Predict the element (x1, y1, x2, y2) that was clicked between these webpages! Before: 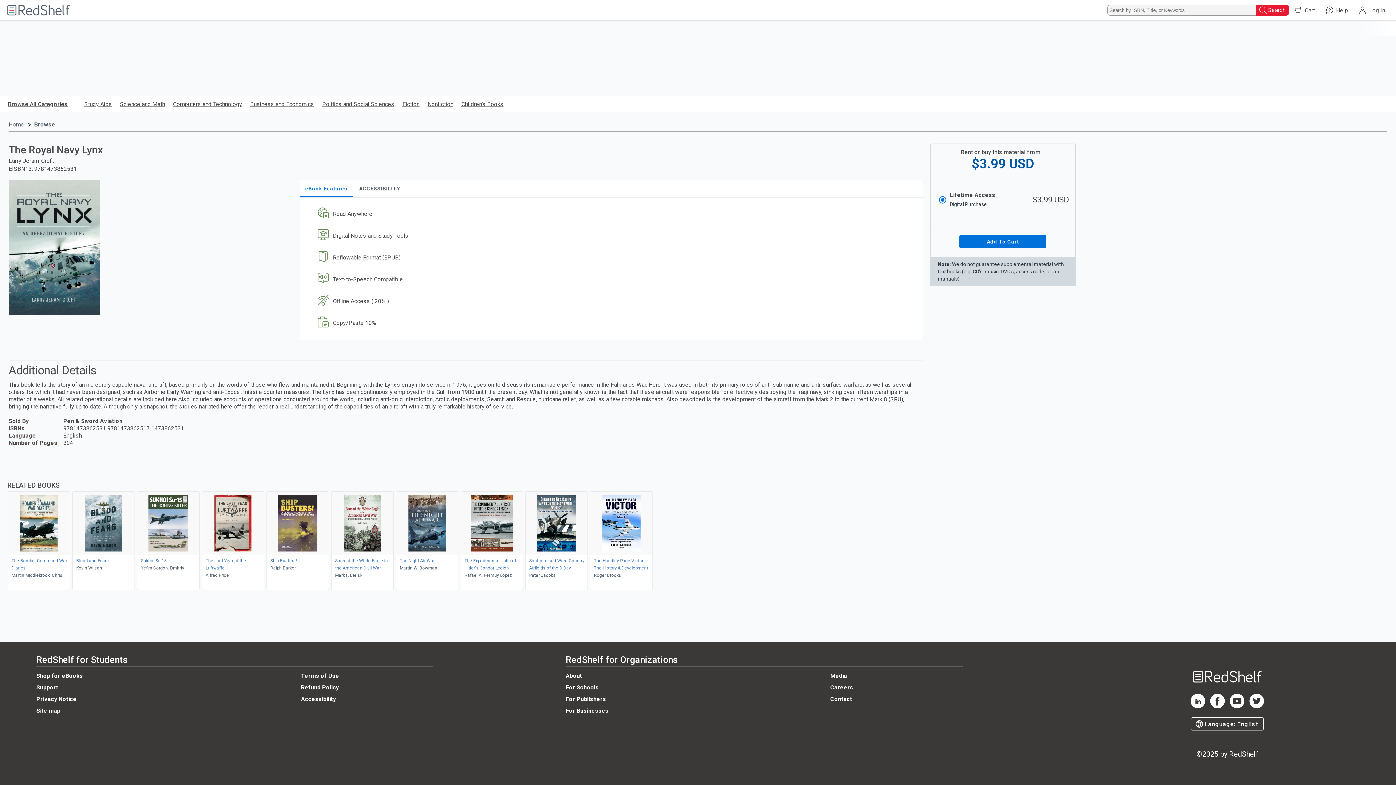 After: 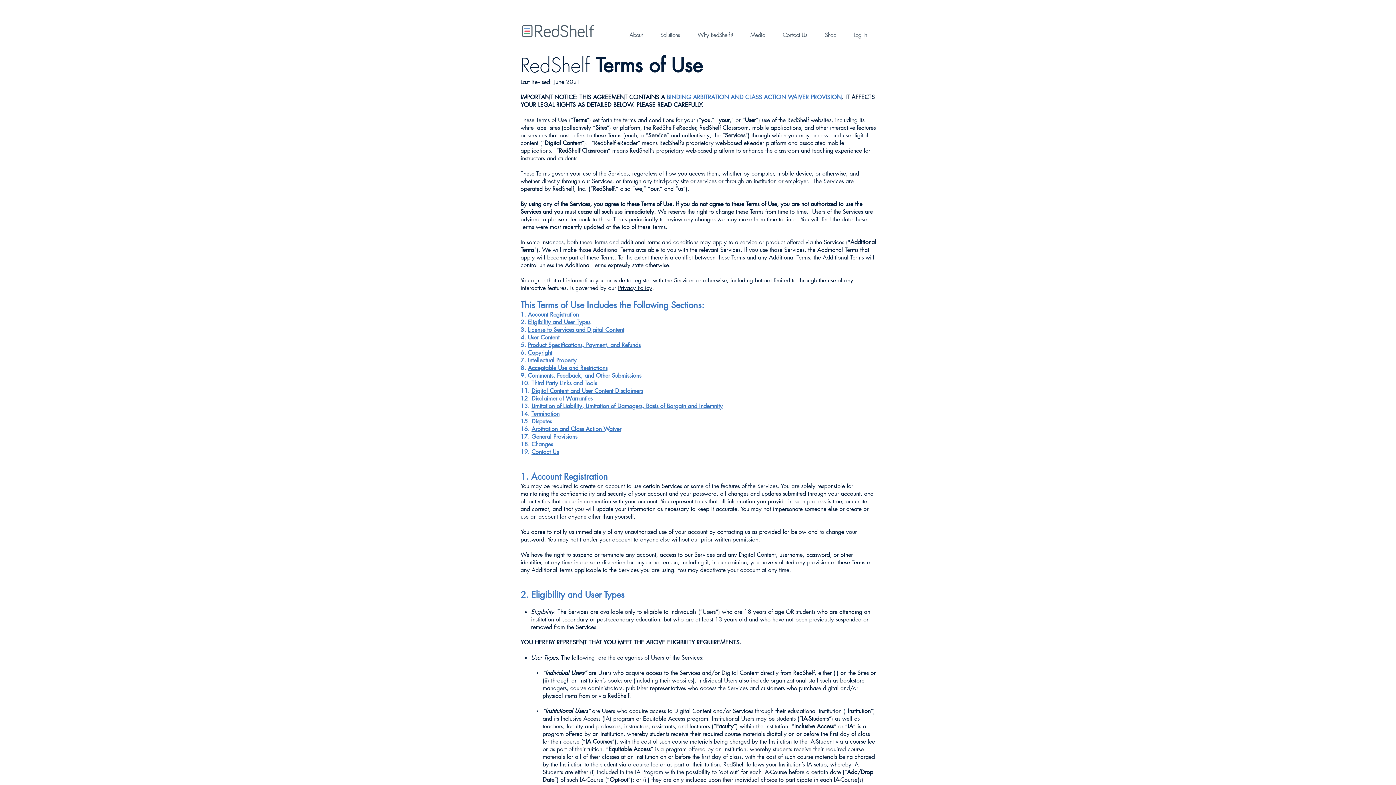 Action: label: Terms of Use bbox: (301, 648, 339, 655)